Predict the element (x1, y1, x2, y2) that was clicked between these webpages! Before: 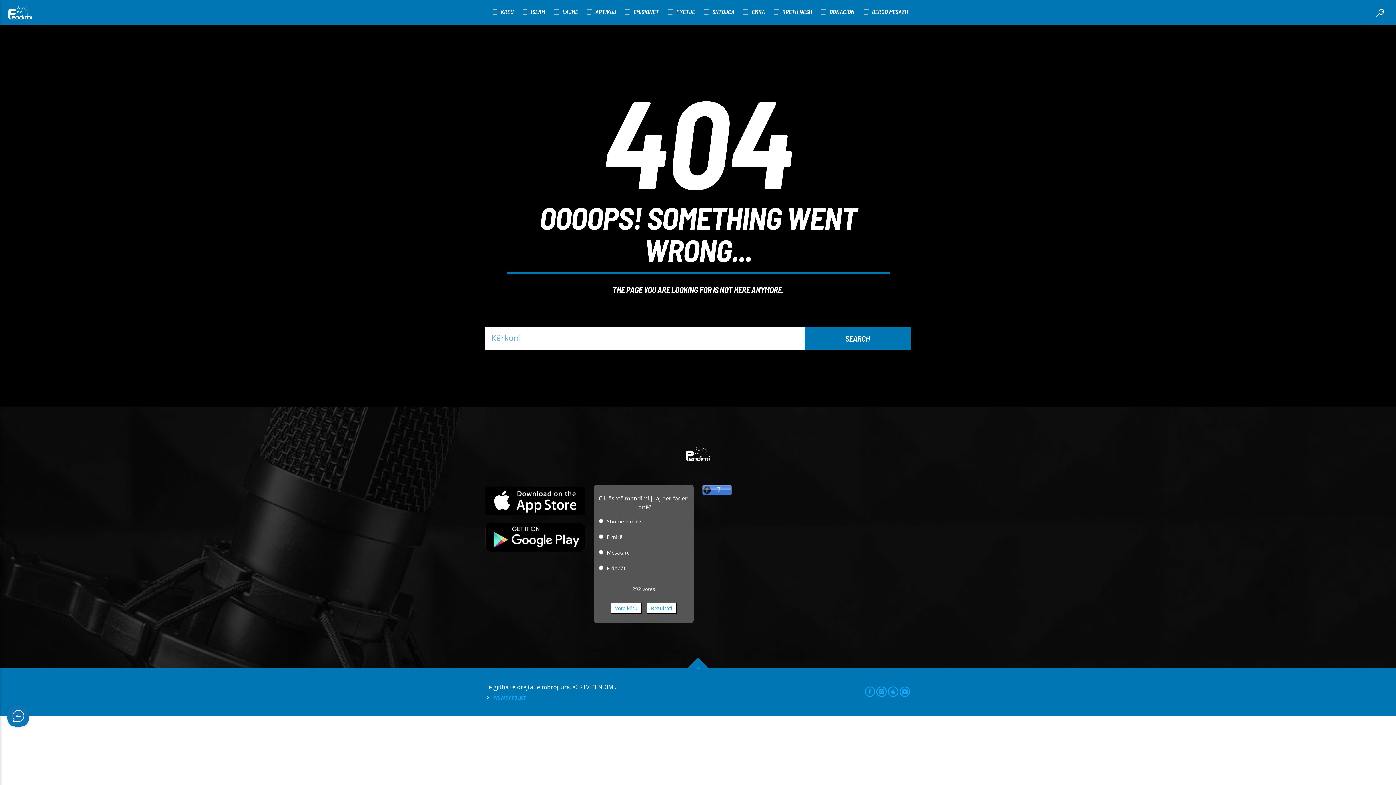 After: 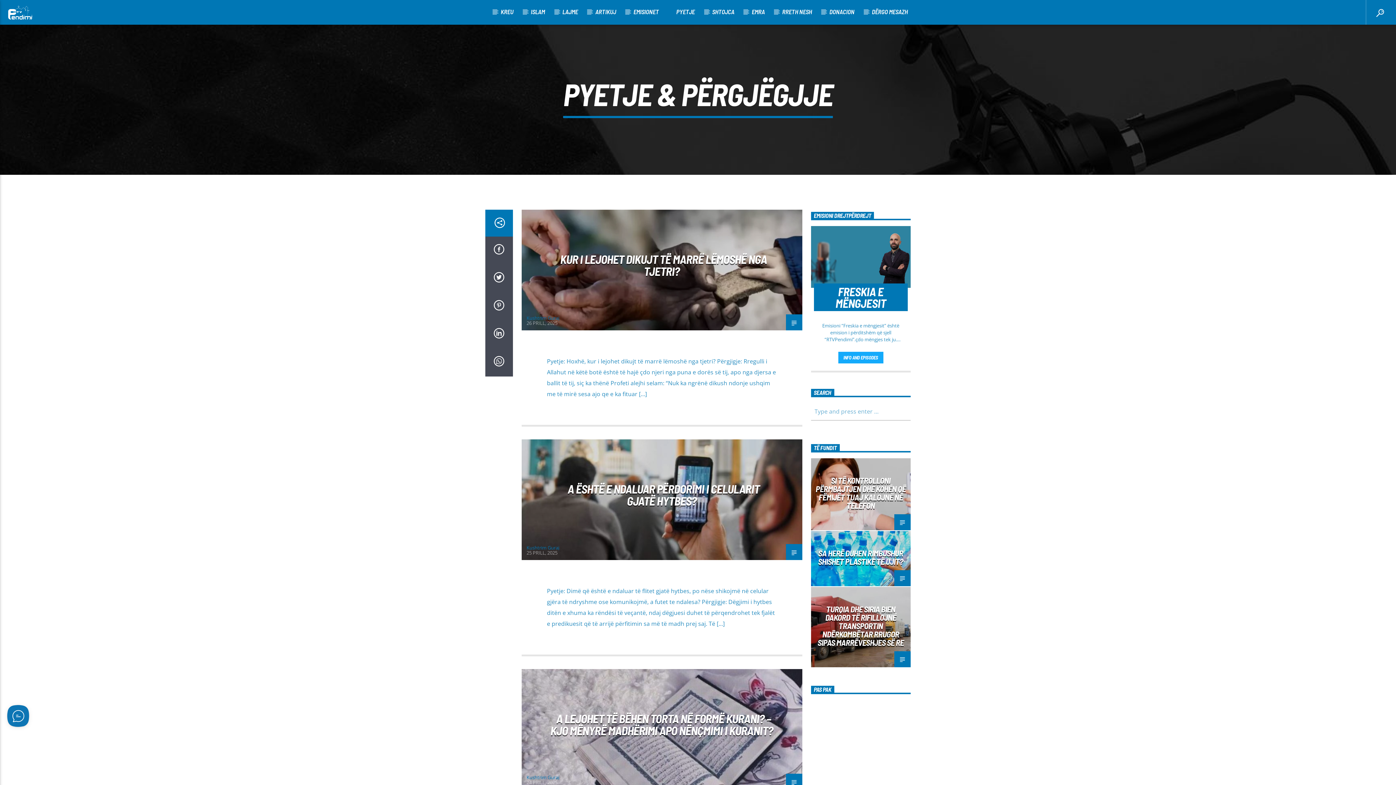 Action: bbox: (668, 0, 703, 23) label: PYETJE